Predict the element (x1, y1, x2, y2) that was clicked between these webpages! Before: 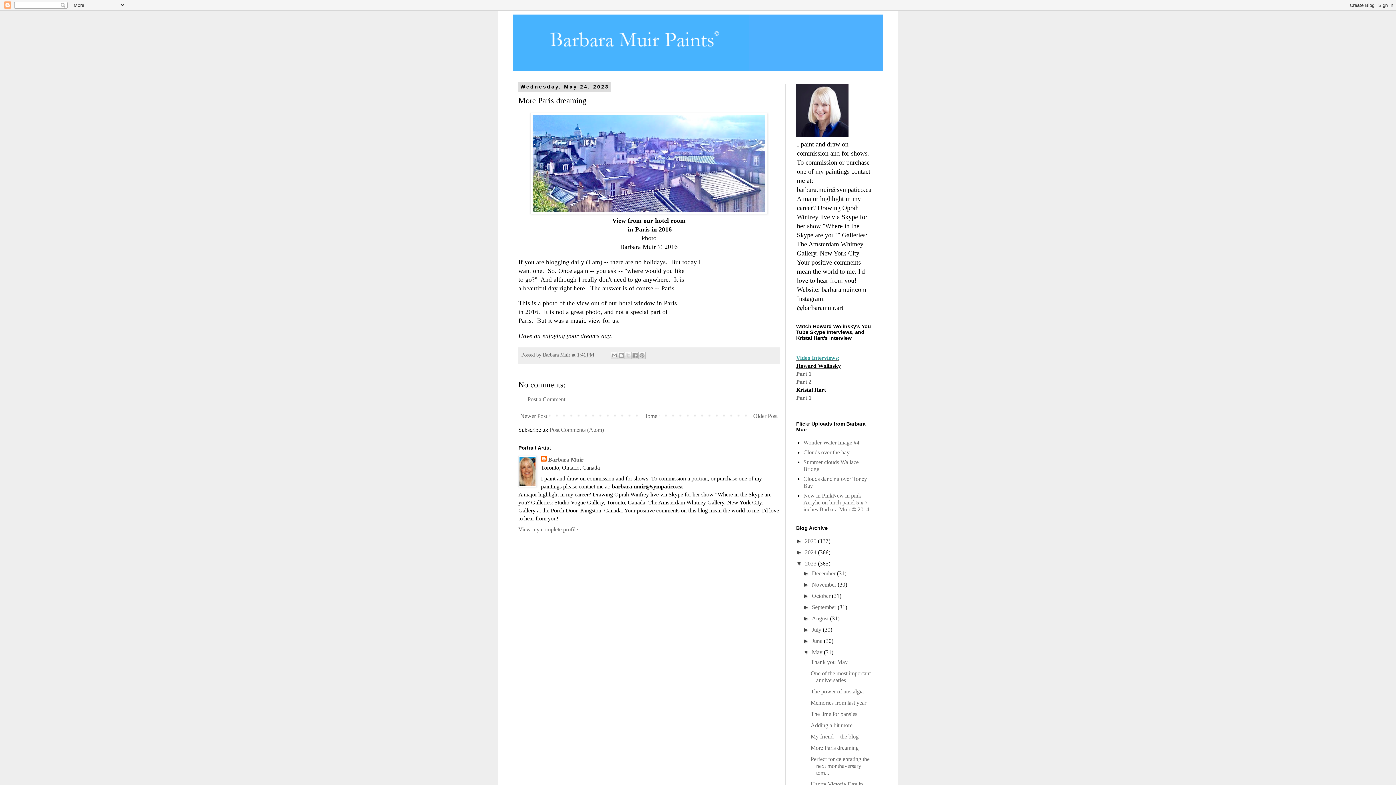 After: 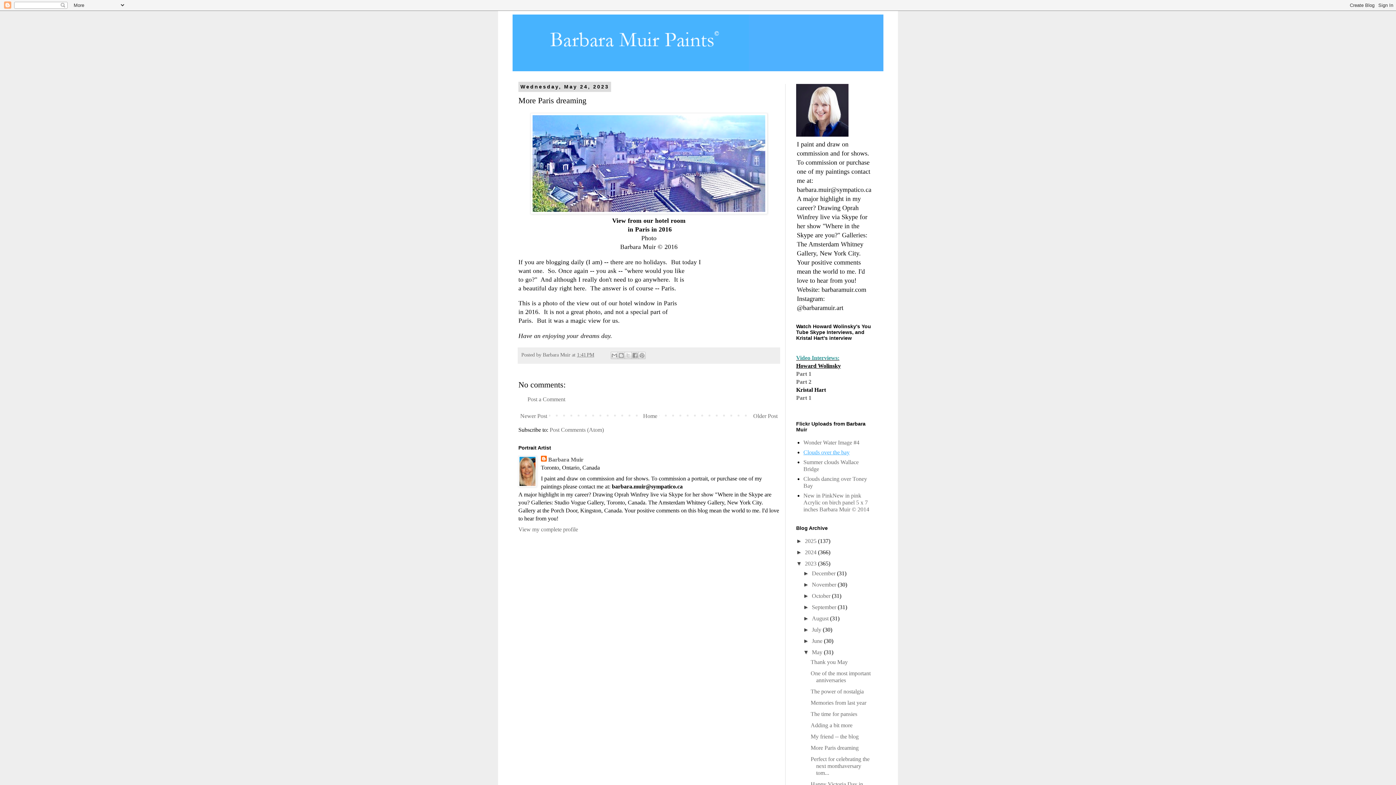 Action: label: Clouds over the bay bbox: (803, 449, 849, 455)